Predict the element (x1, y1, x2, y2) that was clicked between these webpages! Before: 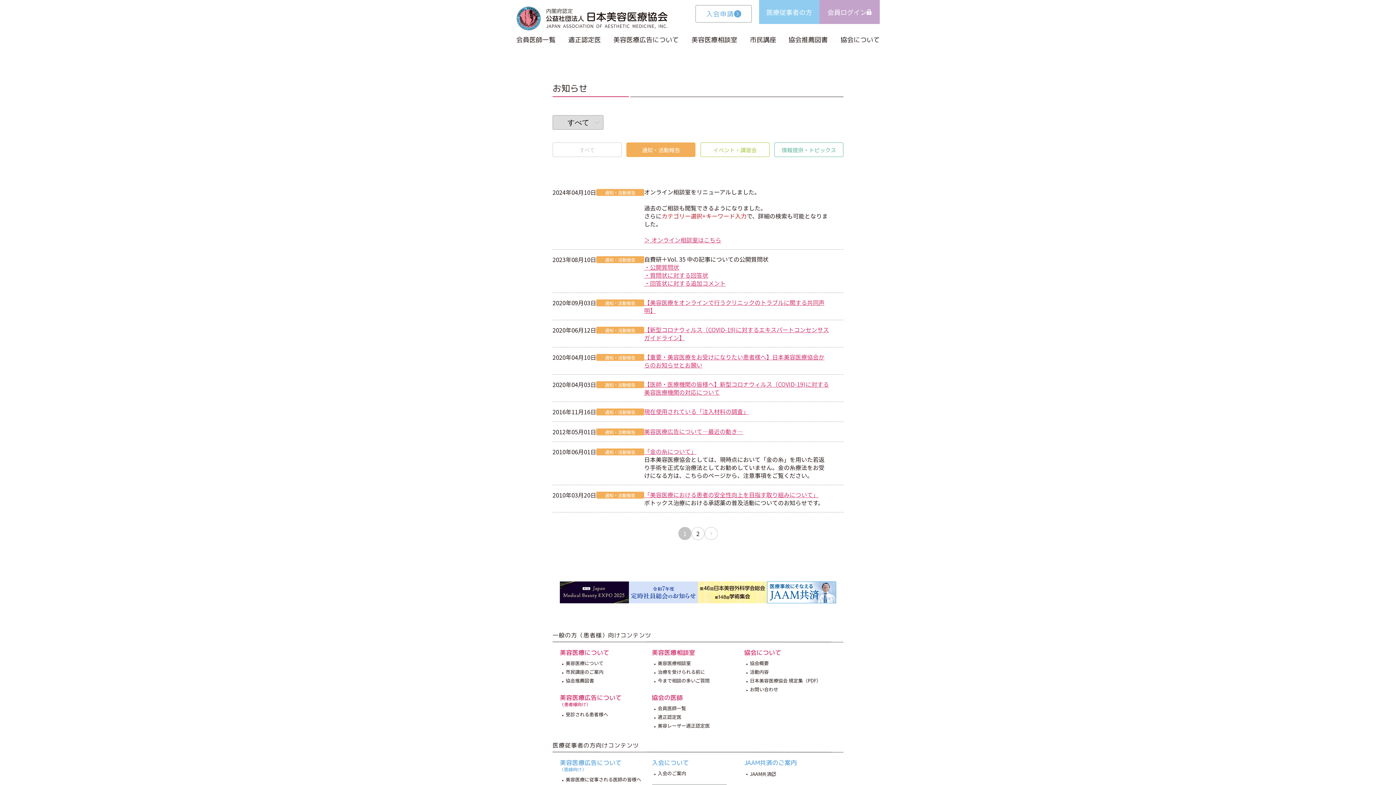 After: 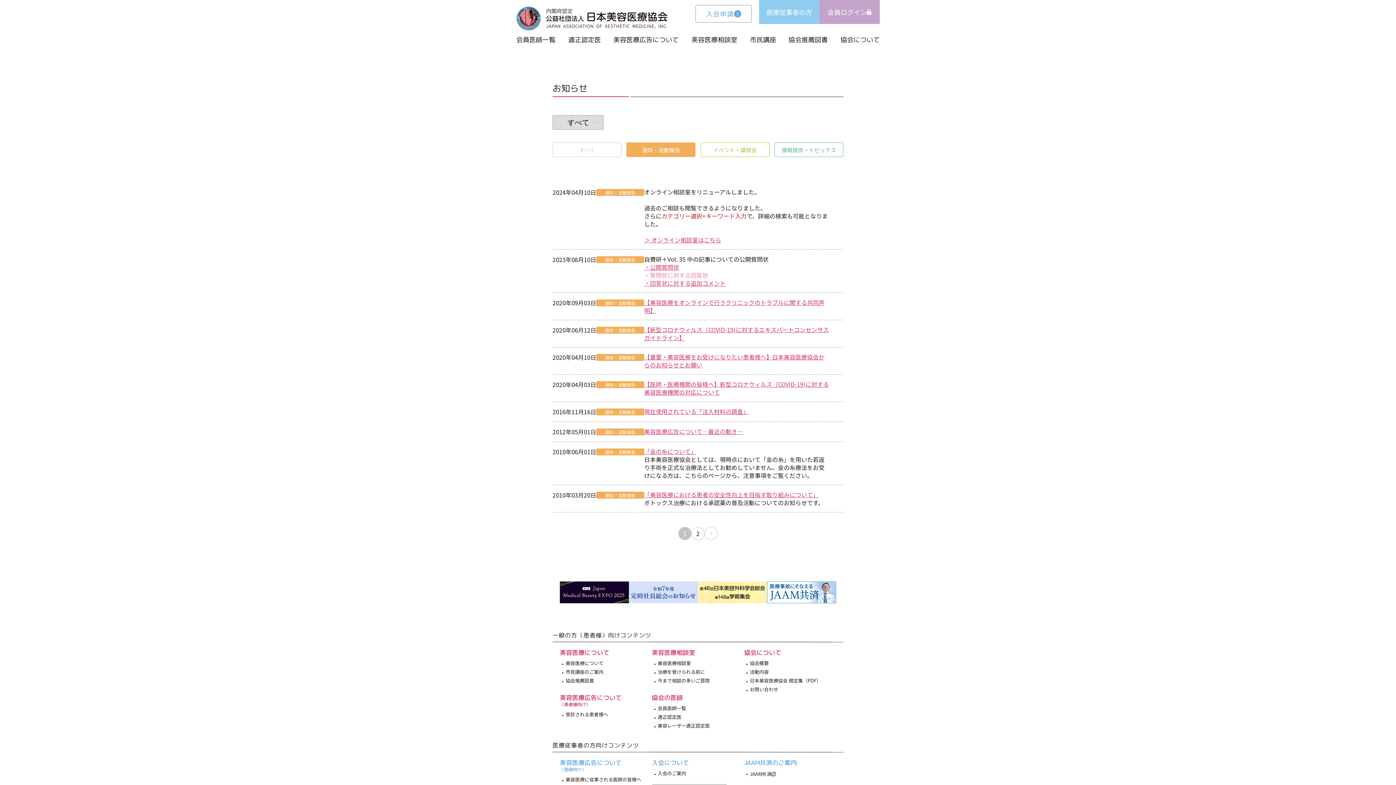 Action: bbox: (644, 271, 829, 279) label: ・質問状に対する回答状